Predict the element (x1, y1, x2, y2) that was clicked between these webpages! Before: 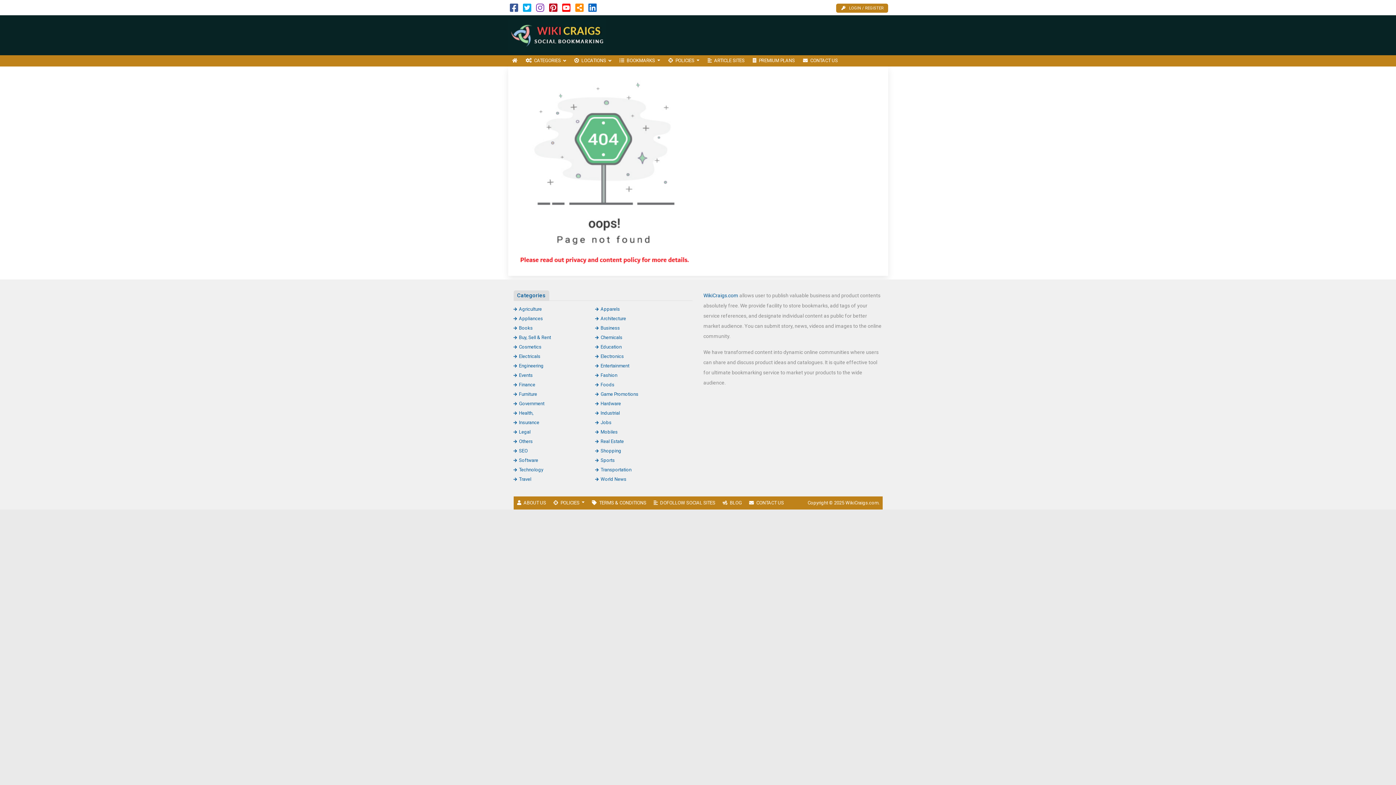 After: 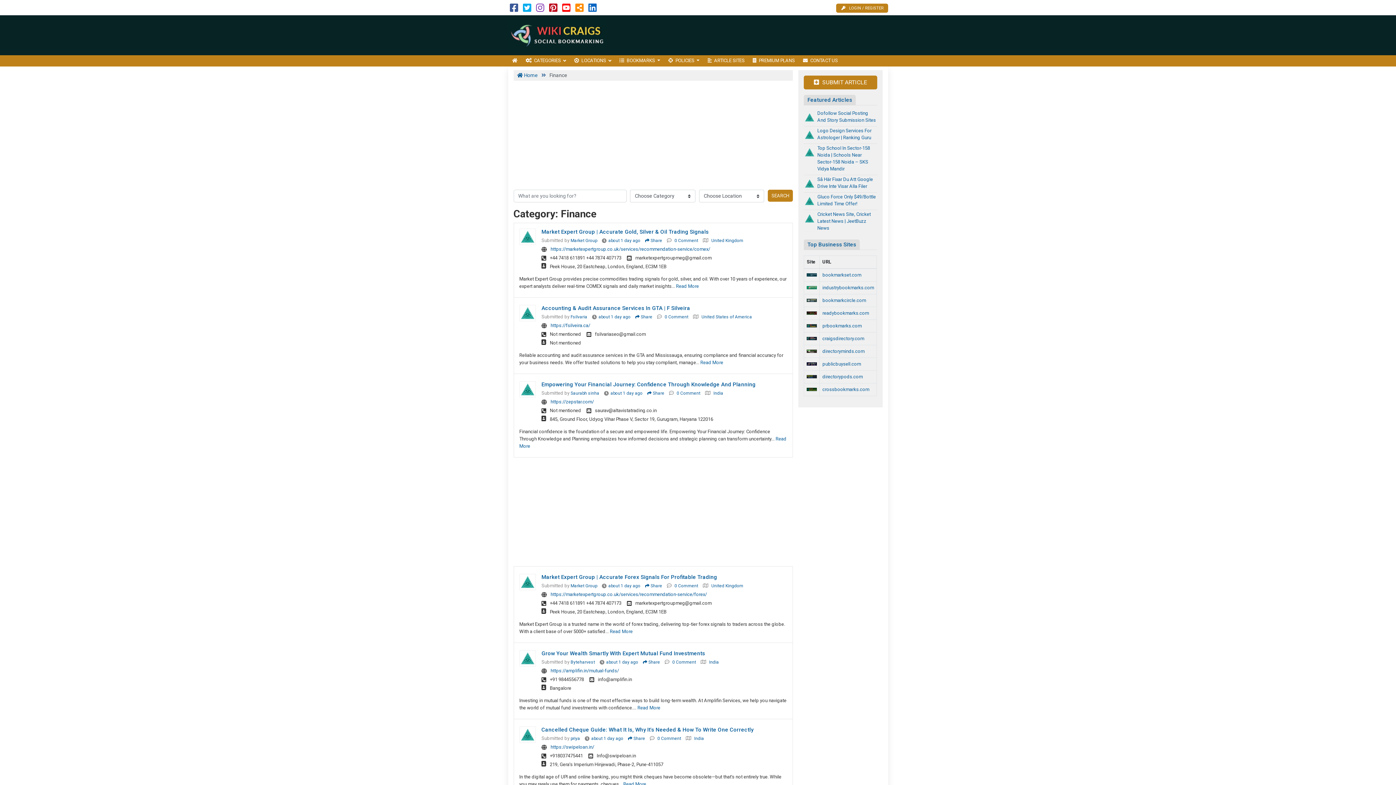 Action: bbox: (513, 382, 535, 387) label: Finance